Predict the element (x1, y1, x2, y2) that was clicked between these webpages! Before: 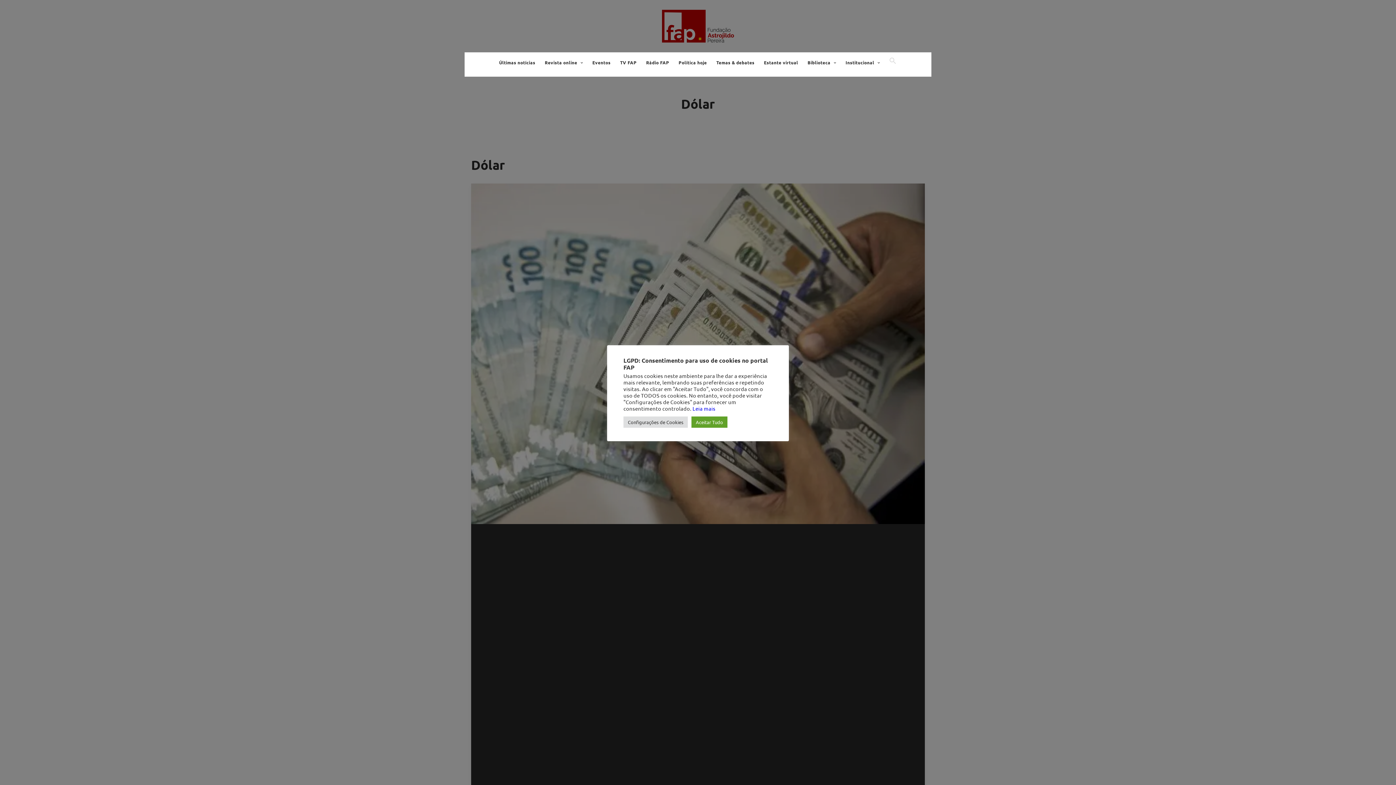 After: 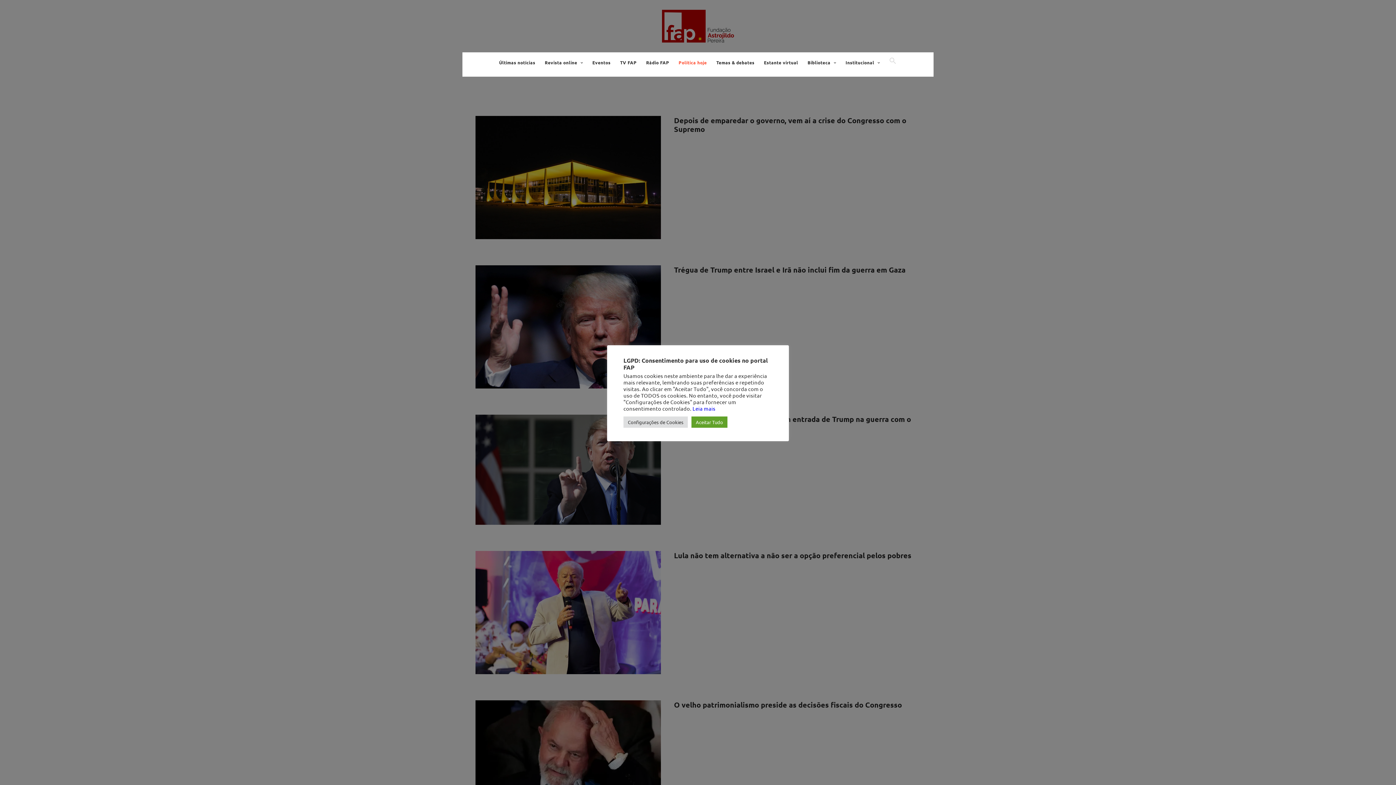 Action: bbox: (674, 52, 711, 72) label: Política hoje